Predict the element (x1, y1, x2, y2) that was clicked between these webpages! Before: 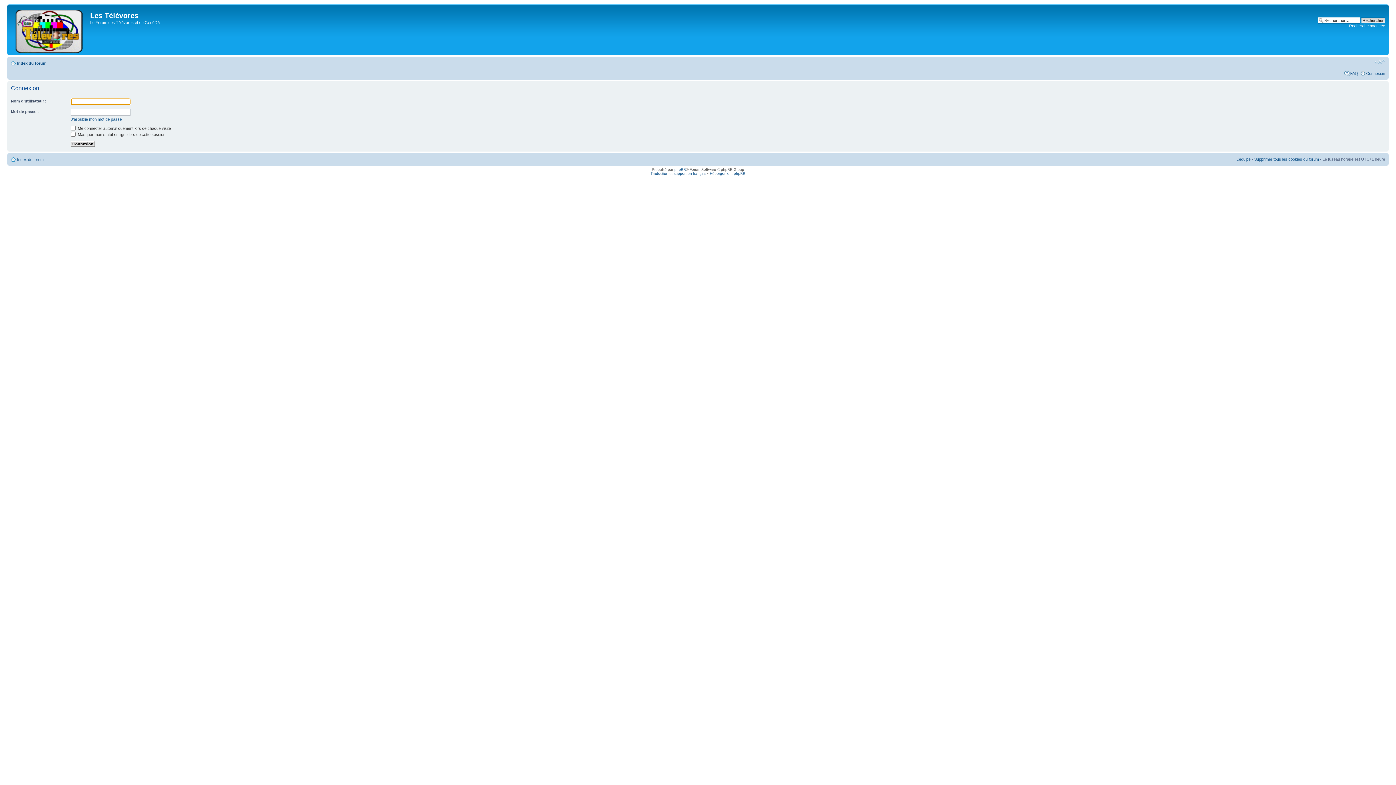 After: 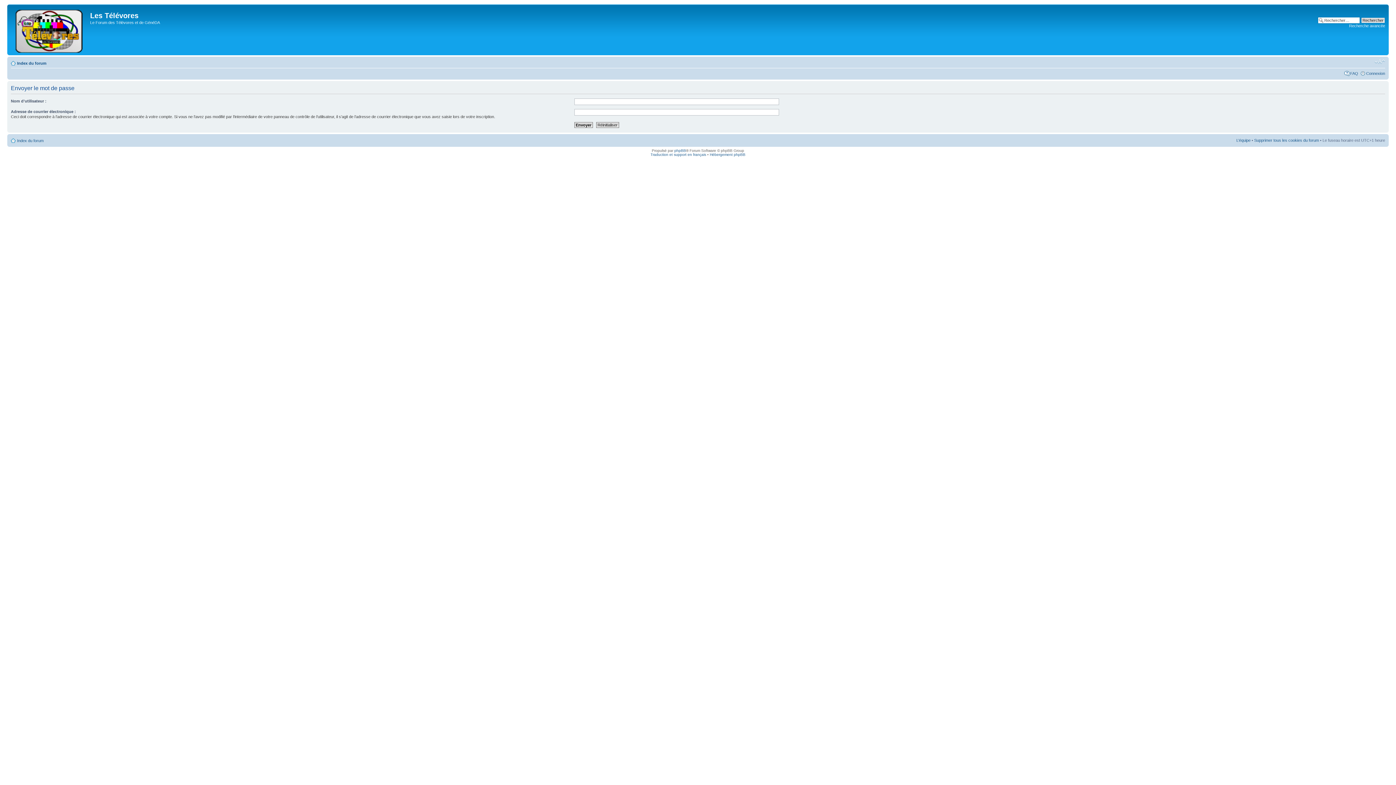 Action: label: J’ai oublié mon mot de passe bbox: (70, 117, 121, 121)